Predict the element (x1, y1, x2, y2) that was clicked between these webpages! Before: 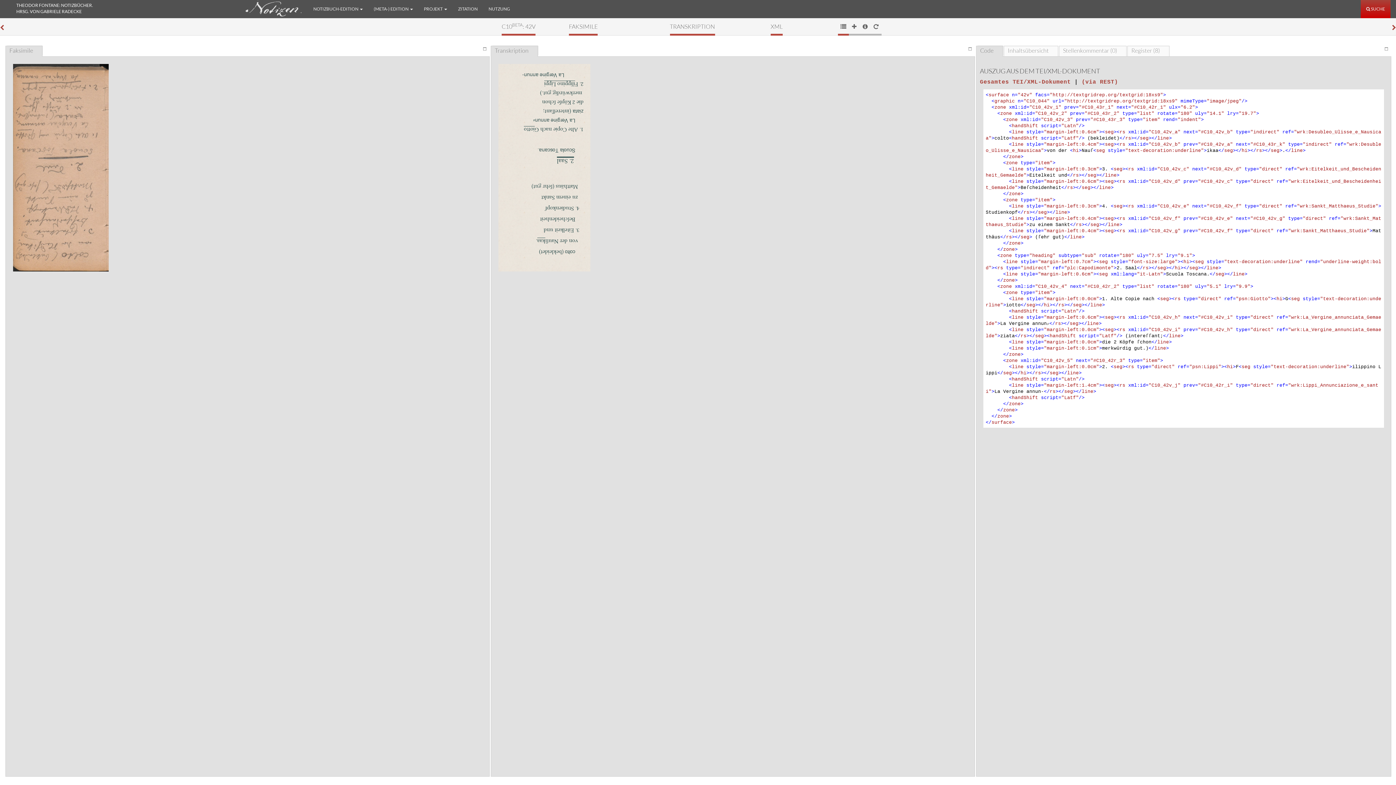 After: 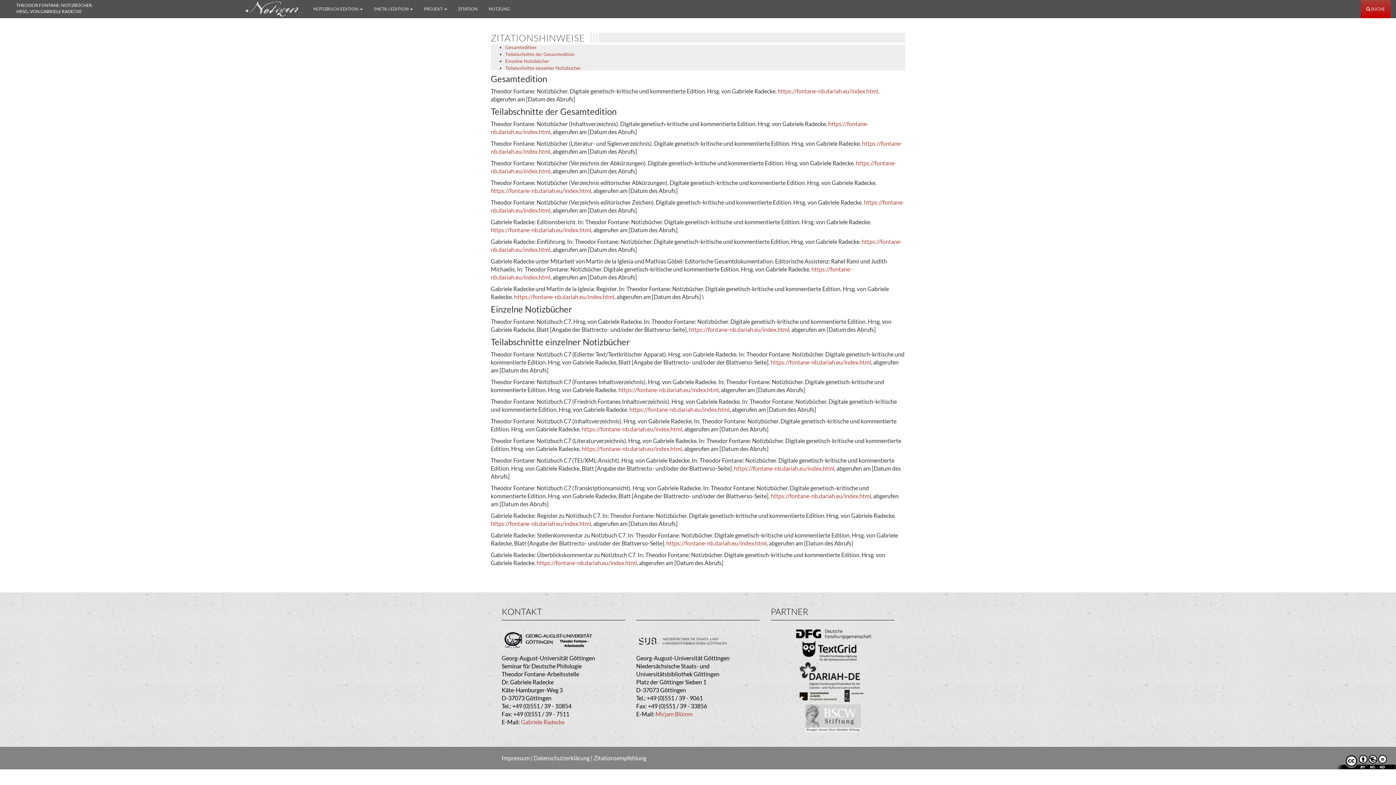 Action: bbox: (452, 0, 483, 18) label: ZITATION